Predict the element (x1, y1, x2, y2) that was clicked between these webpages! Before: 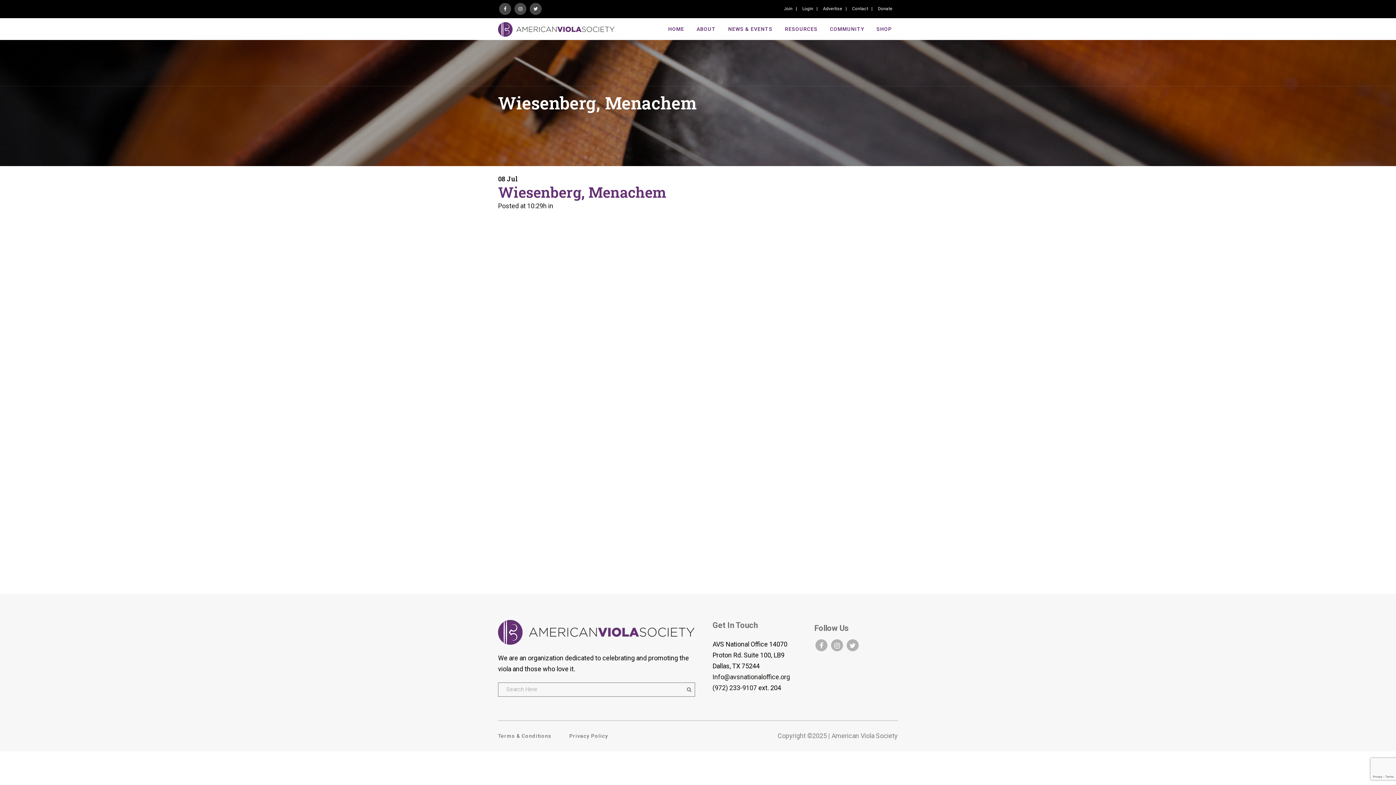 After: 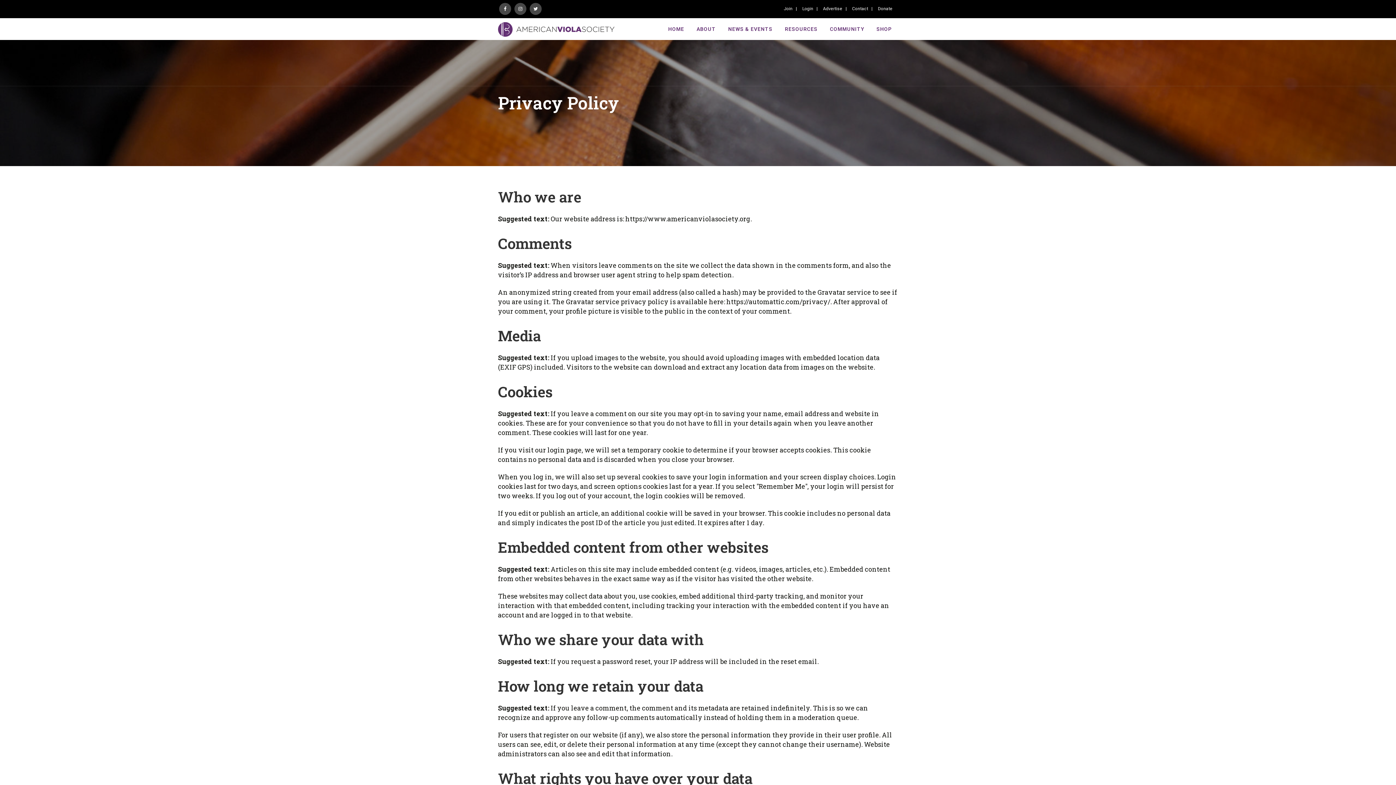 Action: label: Privacy Policy bbox: (569, 733, 608, 739)